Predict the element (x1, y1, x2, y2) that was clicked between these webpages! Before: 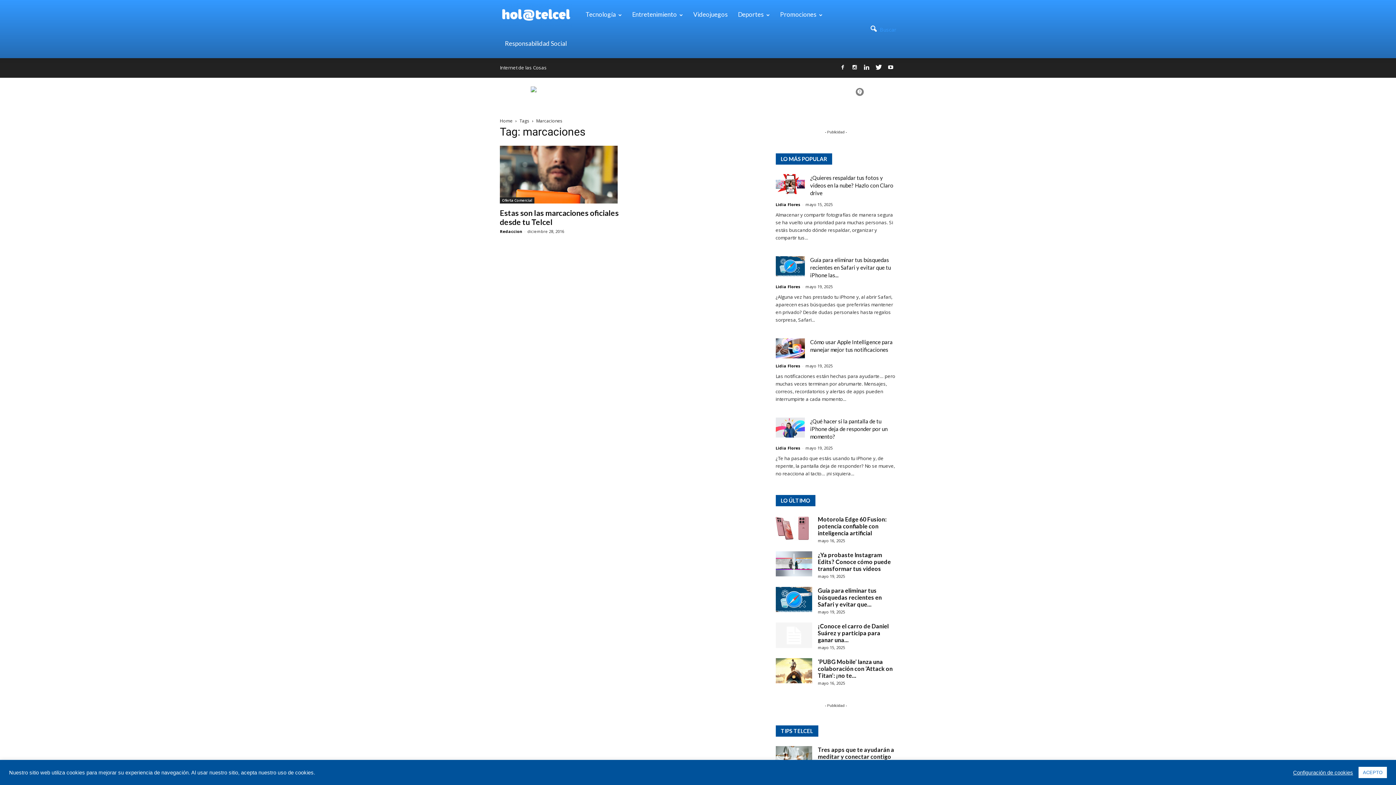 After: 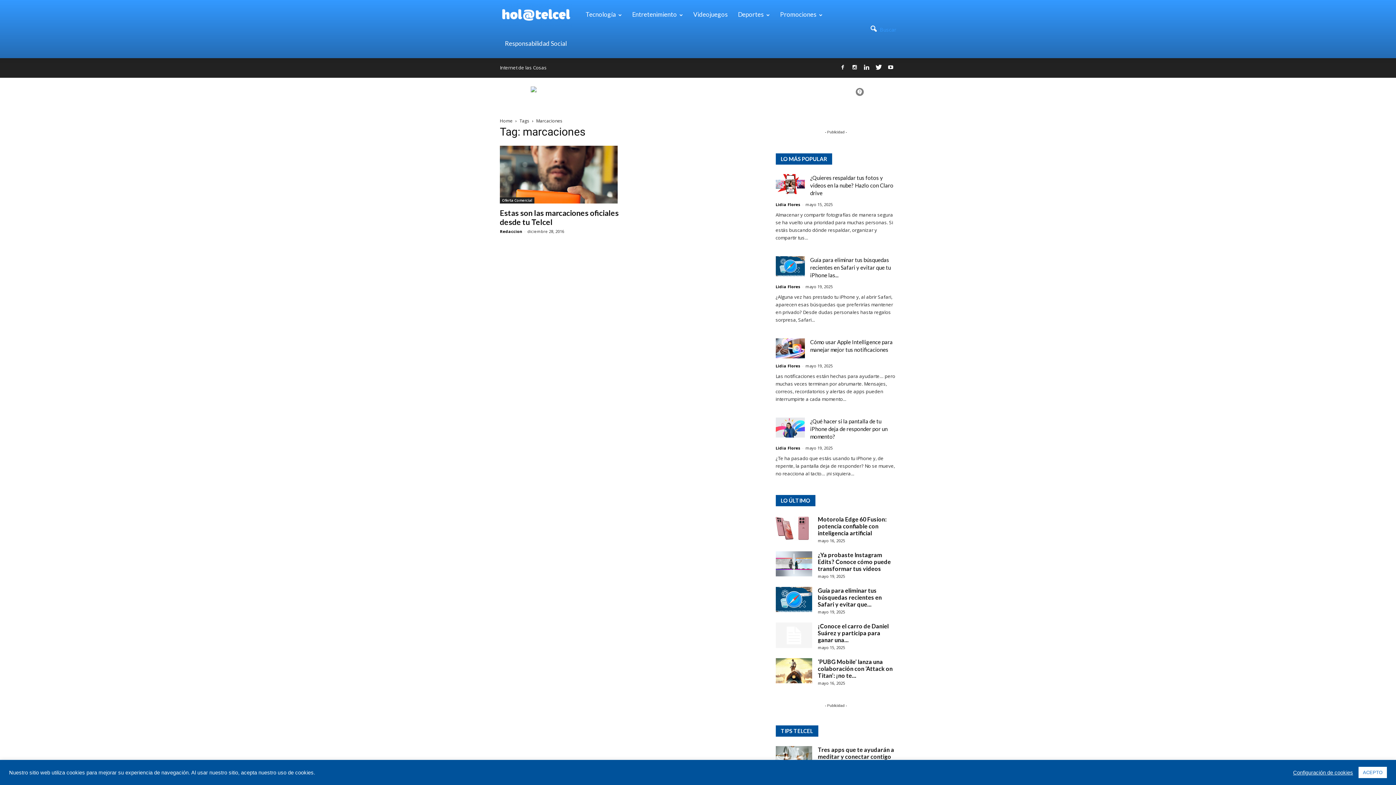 Action: bbox: (530, 86, 865, 92)